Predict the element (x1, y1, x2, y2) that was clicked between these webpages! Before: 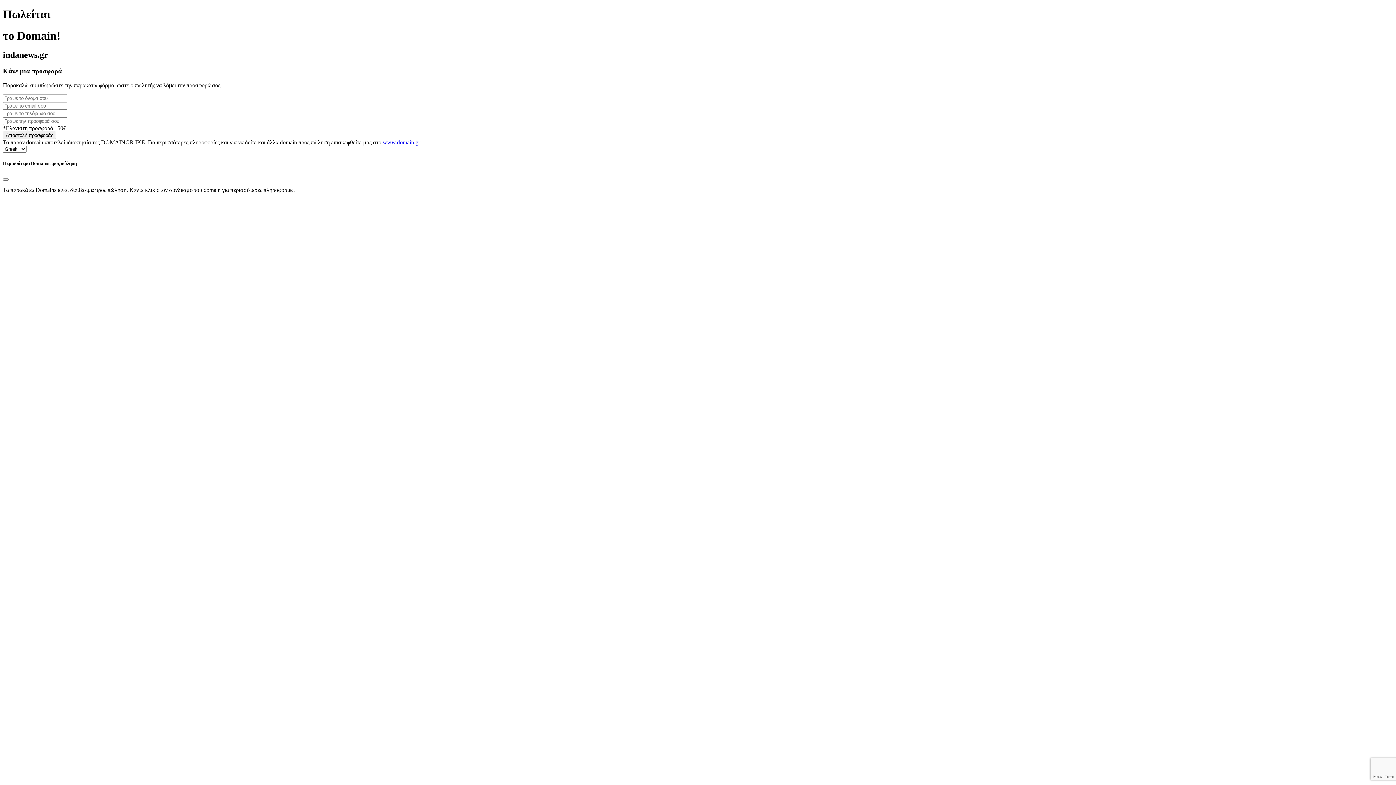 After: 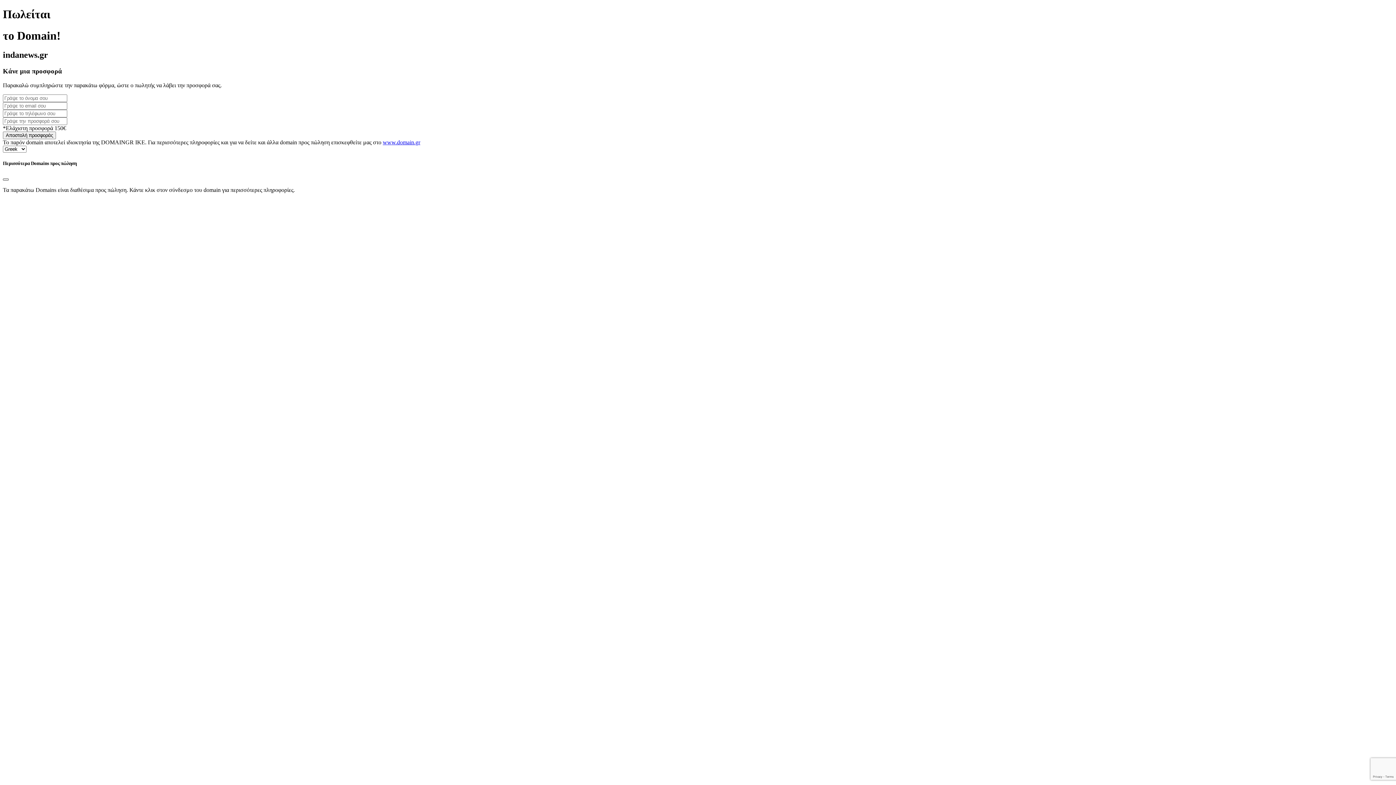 Action: label: Close bbox: (2, 178, 8, 180)